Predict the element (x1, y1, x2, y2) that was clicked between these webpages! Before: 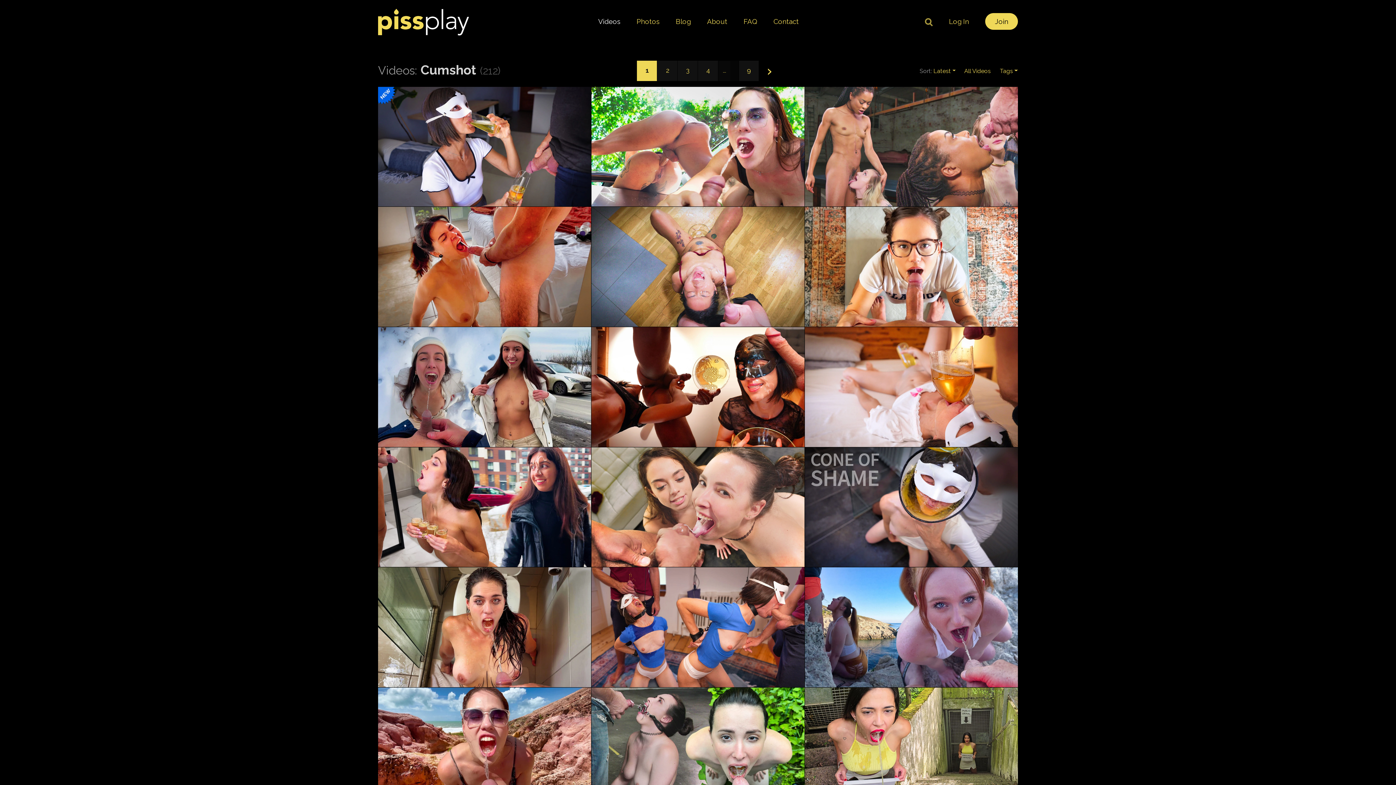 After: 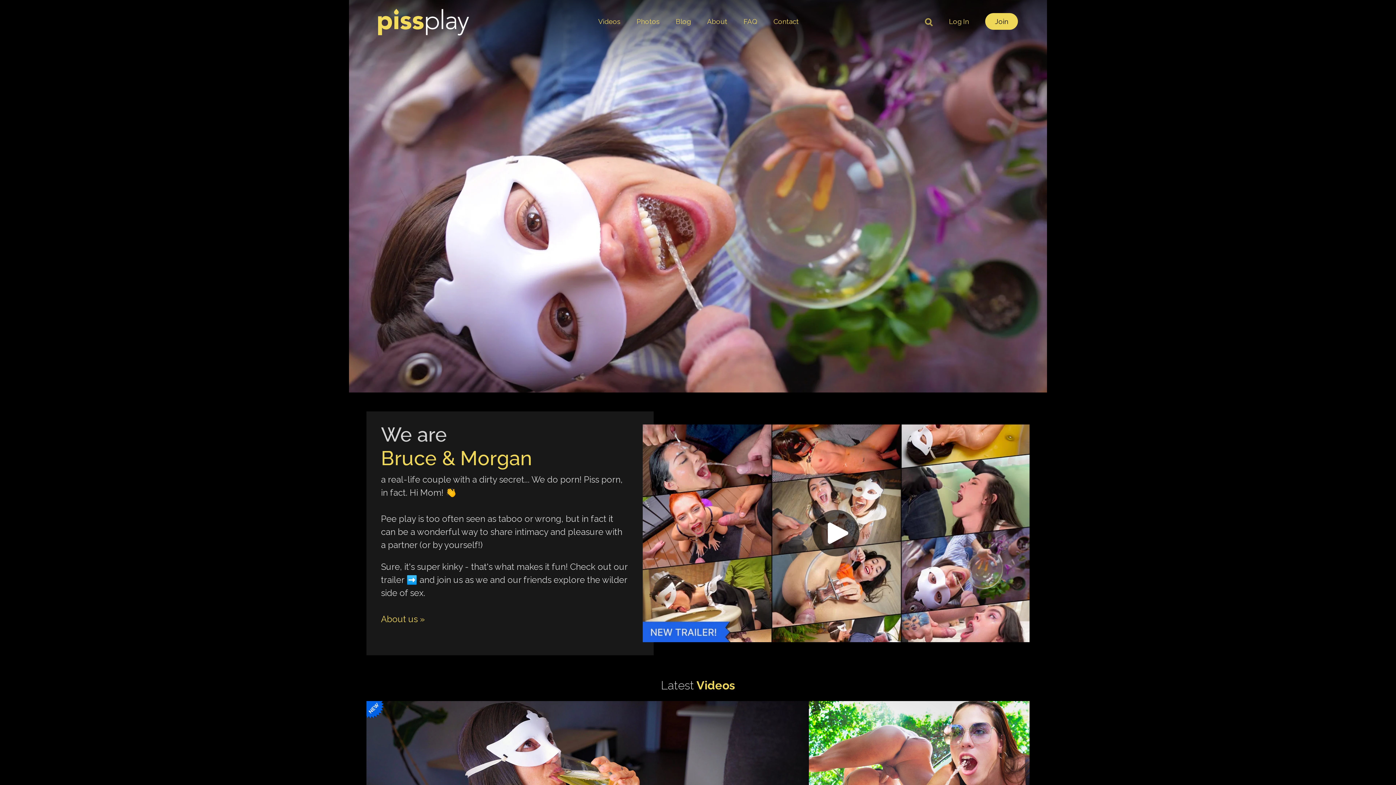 Action: bbox: (378, 5, 469, 43)